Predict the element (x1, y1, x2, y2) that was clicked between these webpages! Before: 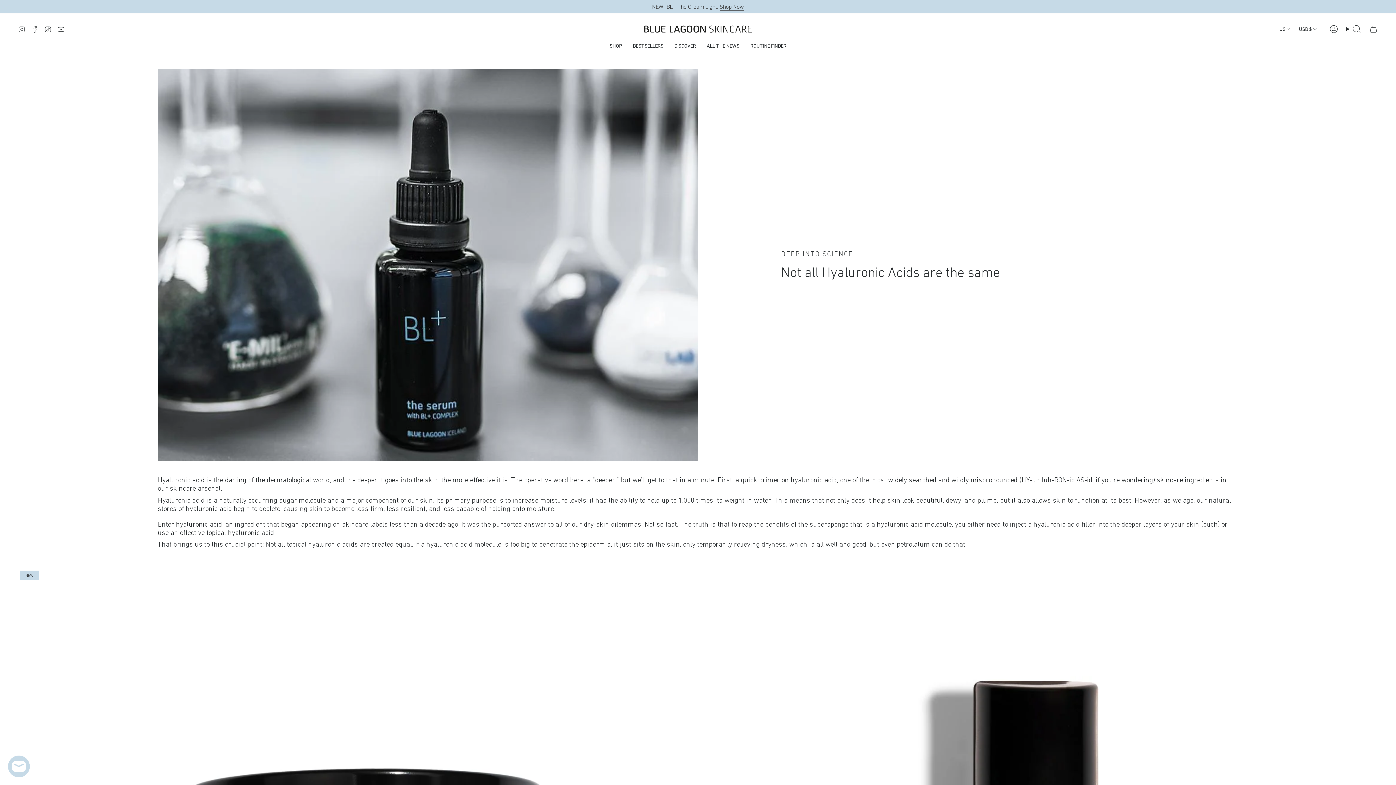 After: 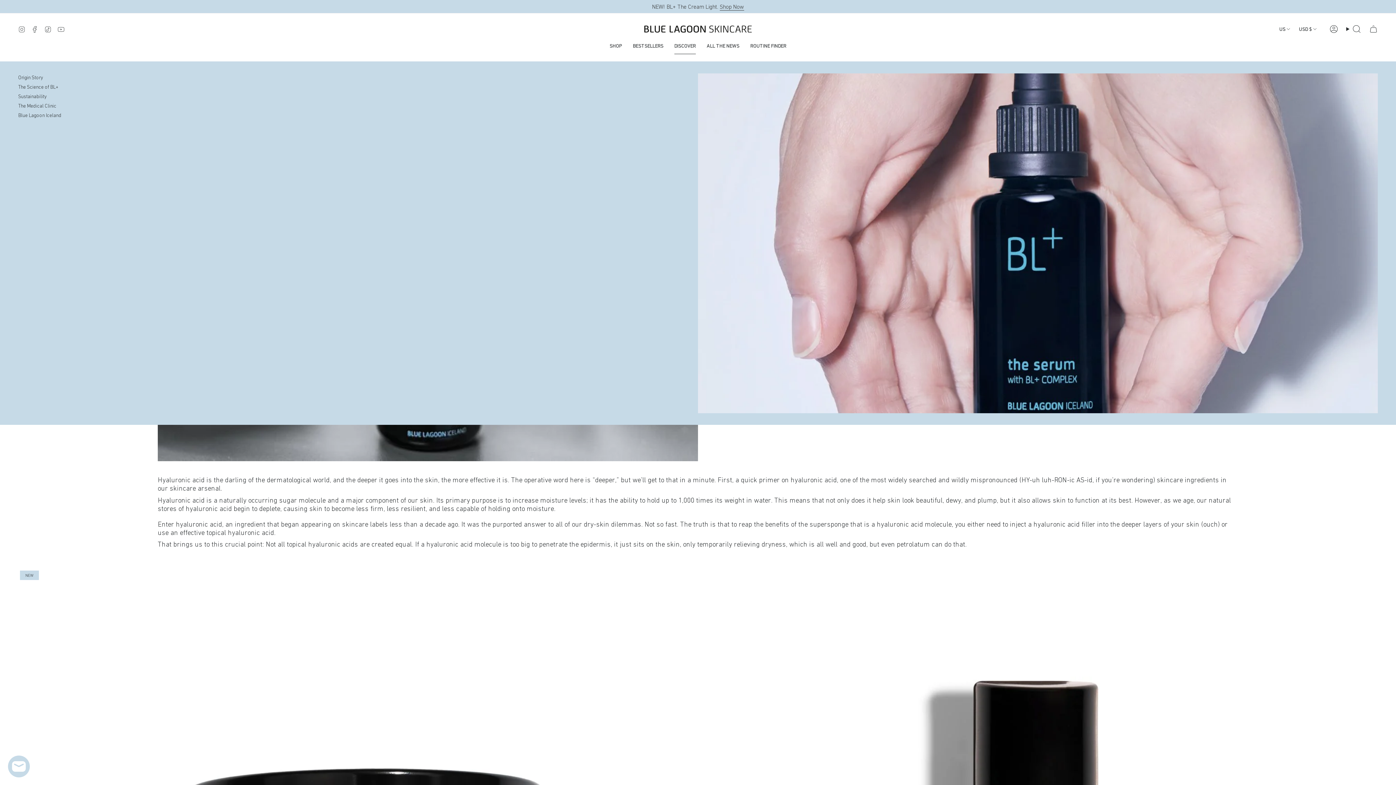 Action: label: DISCOVER bbox: (669, 37, 701, 54)